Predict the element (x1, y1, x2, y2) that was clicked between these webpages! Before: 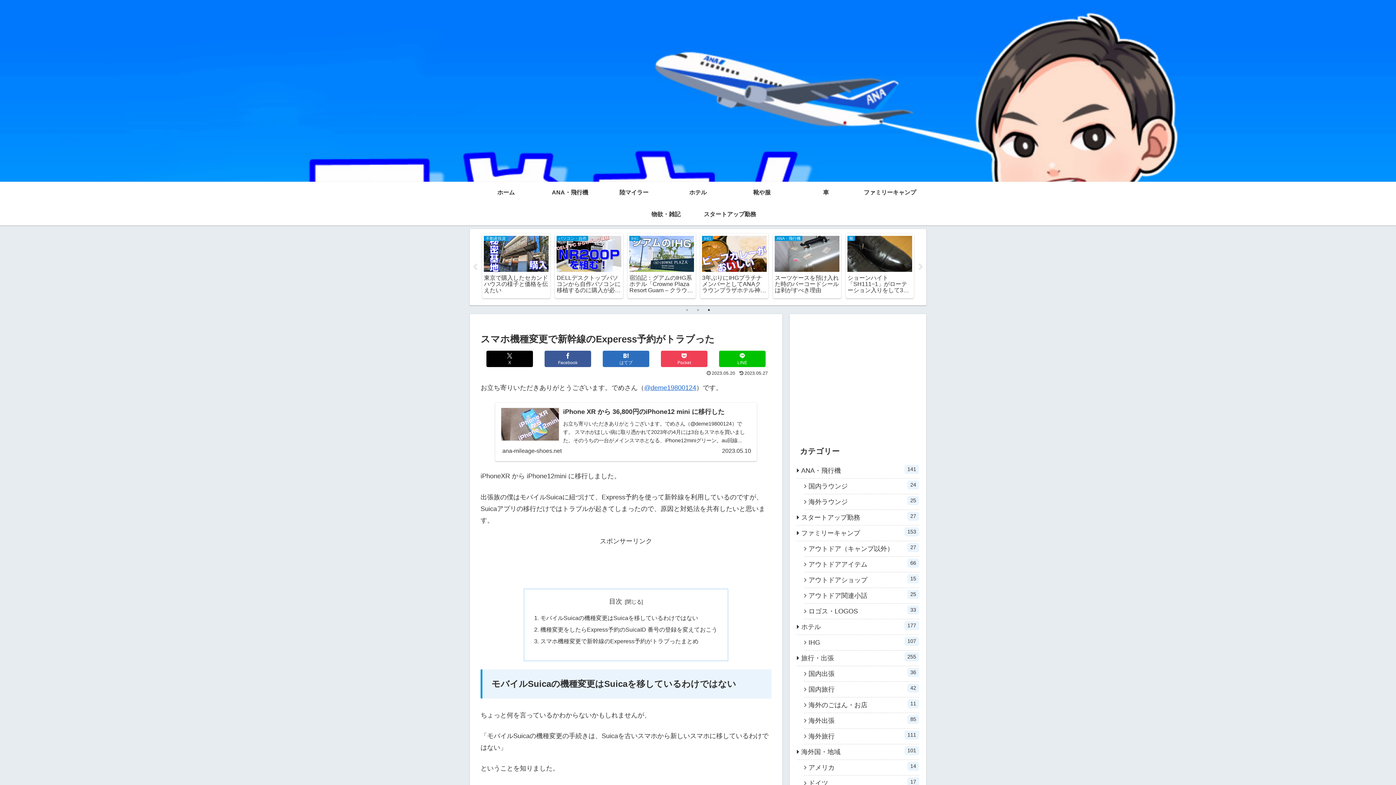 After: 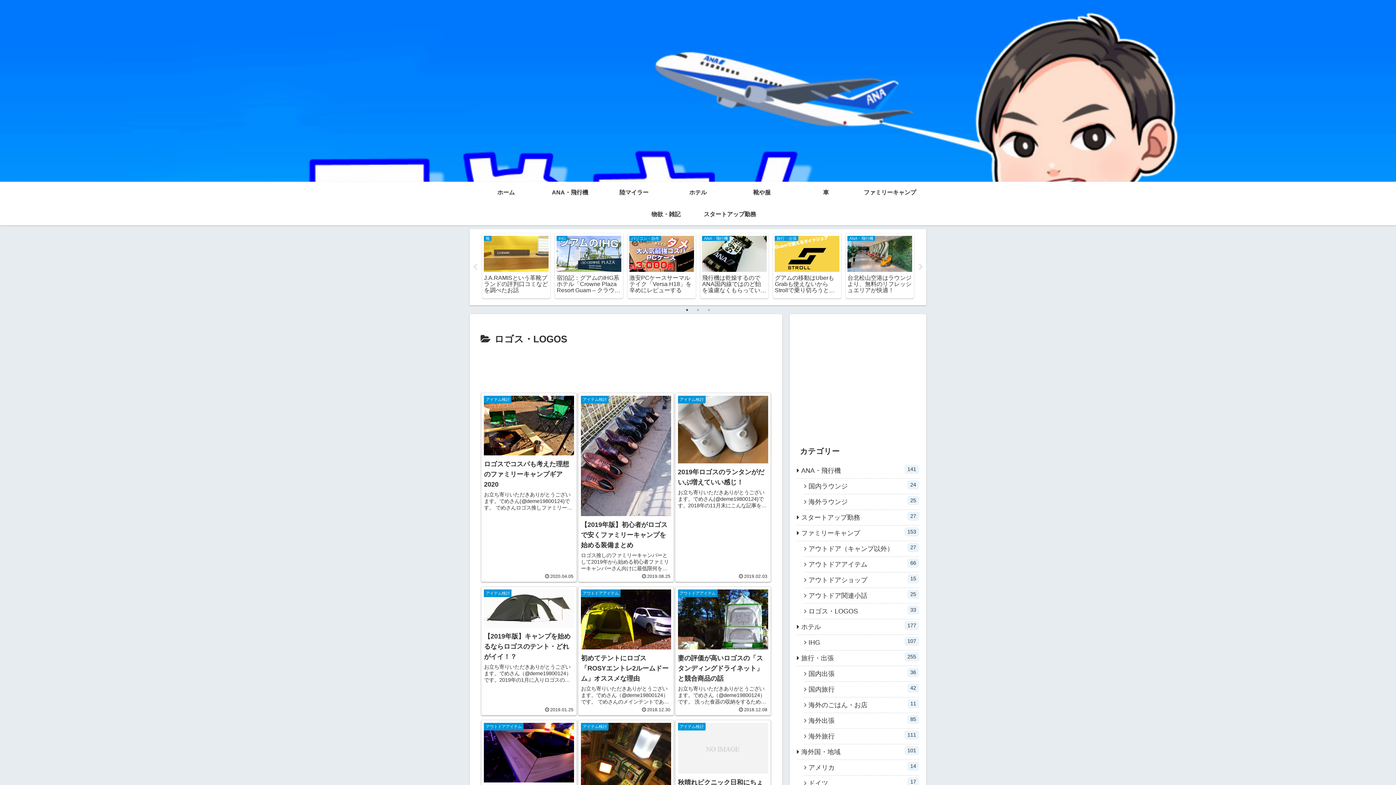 Action: label: ロゴス・LOGOS
33 bbox: (804, 604, 919, 619)